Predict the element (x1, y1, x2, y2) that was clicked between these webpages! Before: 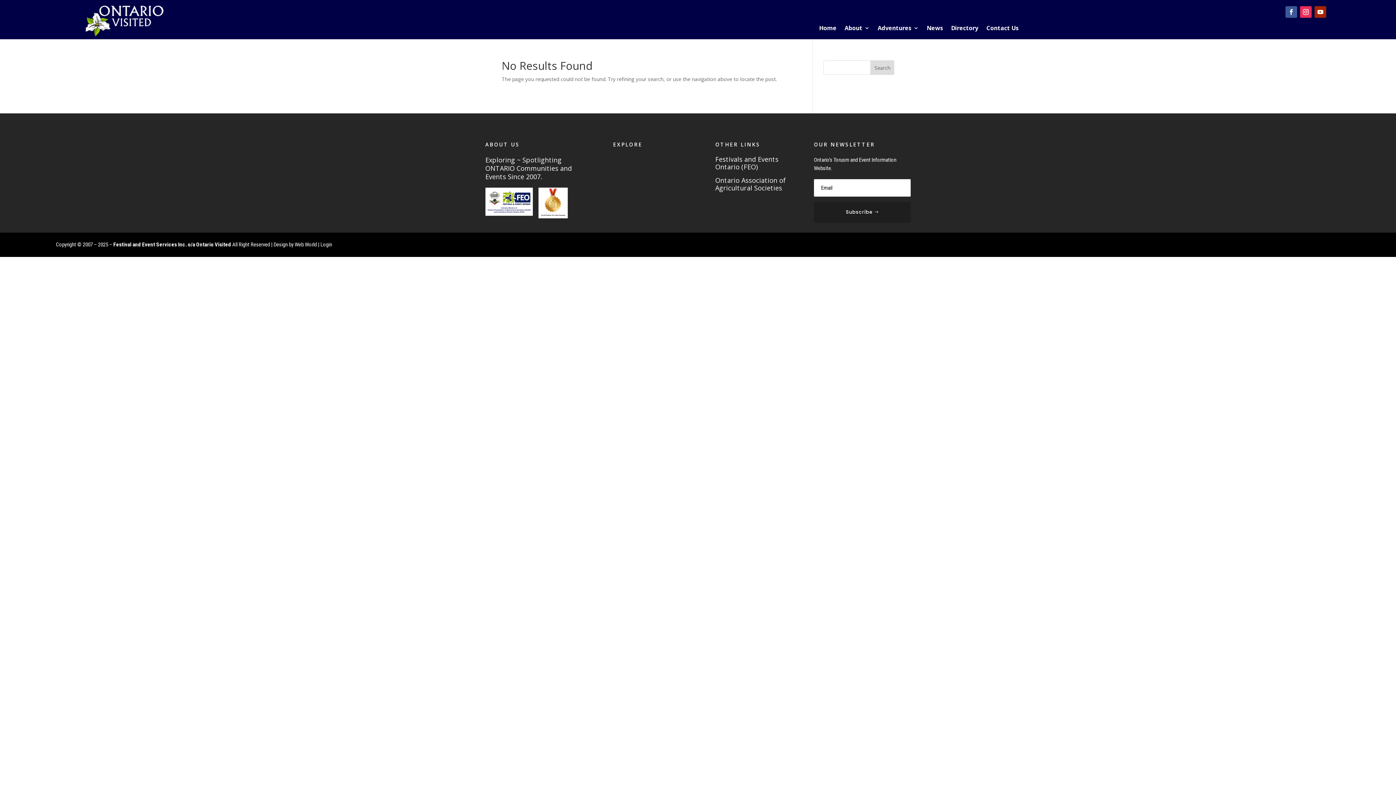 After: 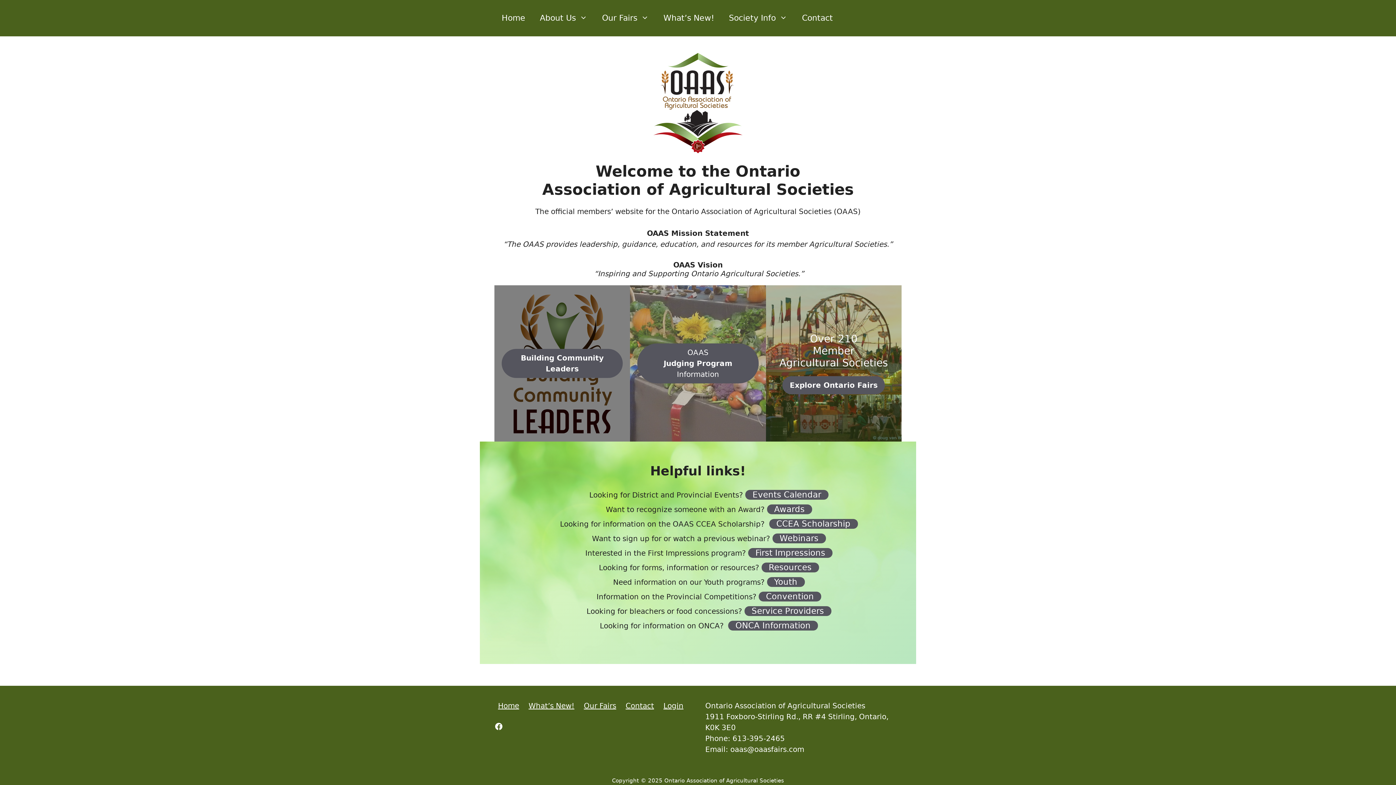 Action: label: Ontario Association of Agricultural Societies bbox: (715, 176, 801, 194)